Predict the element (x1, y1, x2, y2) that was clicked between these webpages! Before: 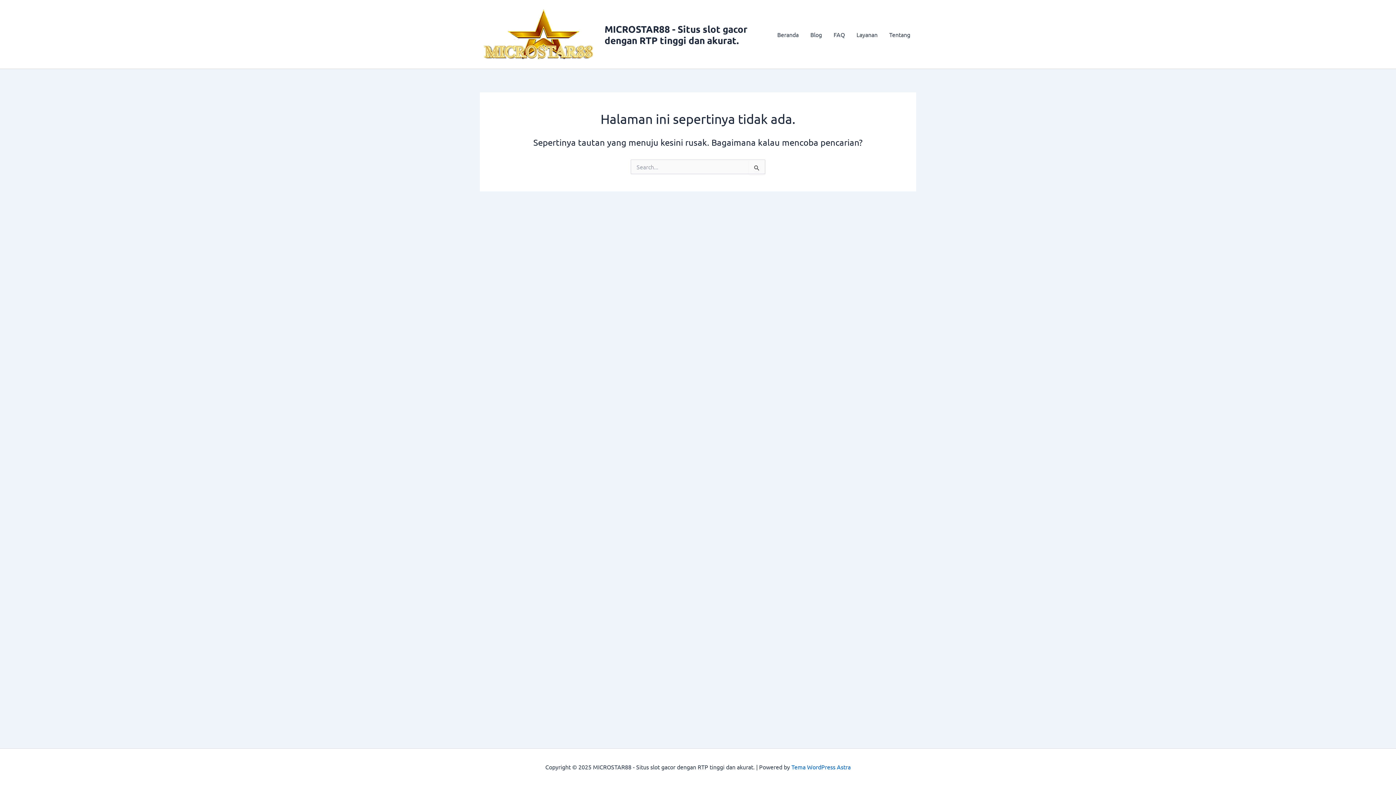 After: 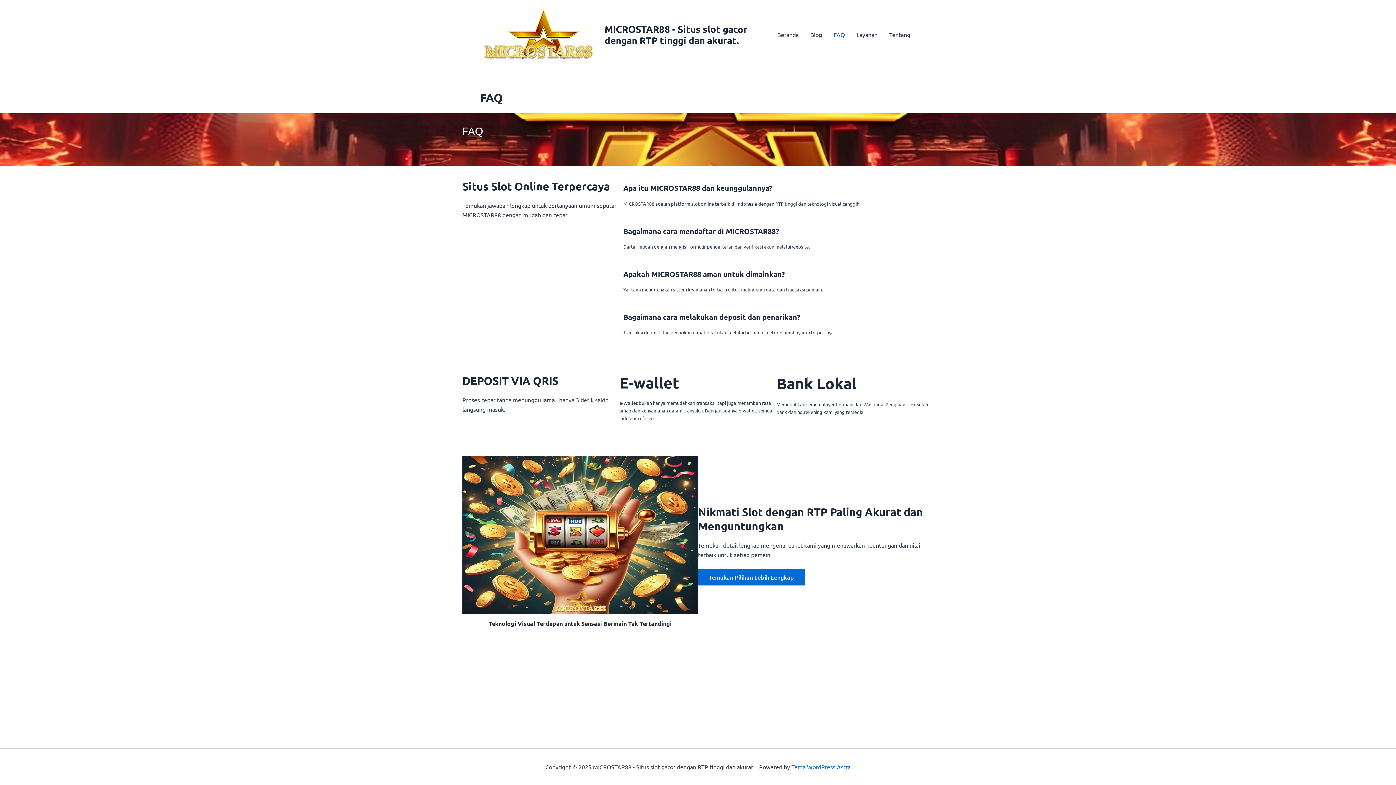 Action: bbox: (828, 19, 850, 48) label: FAQ